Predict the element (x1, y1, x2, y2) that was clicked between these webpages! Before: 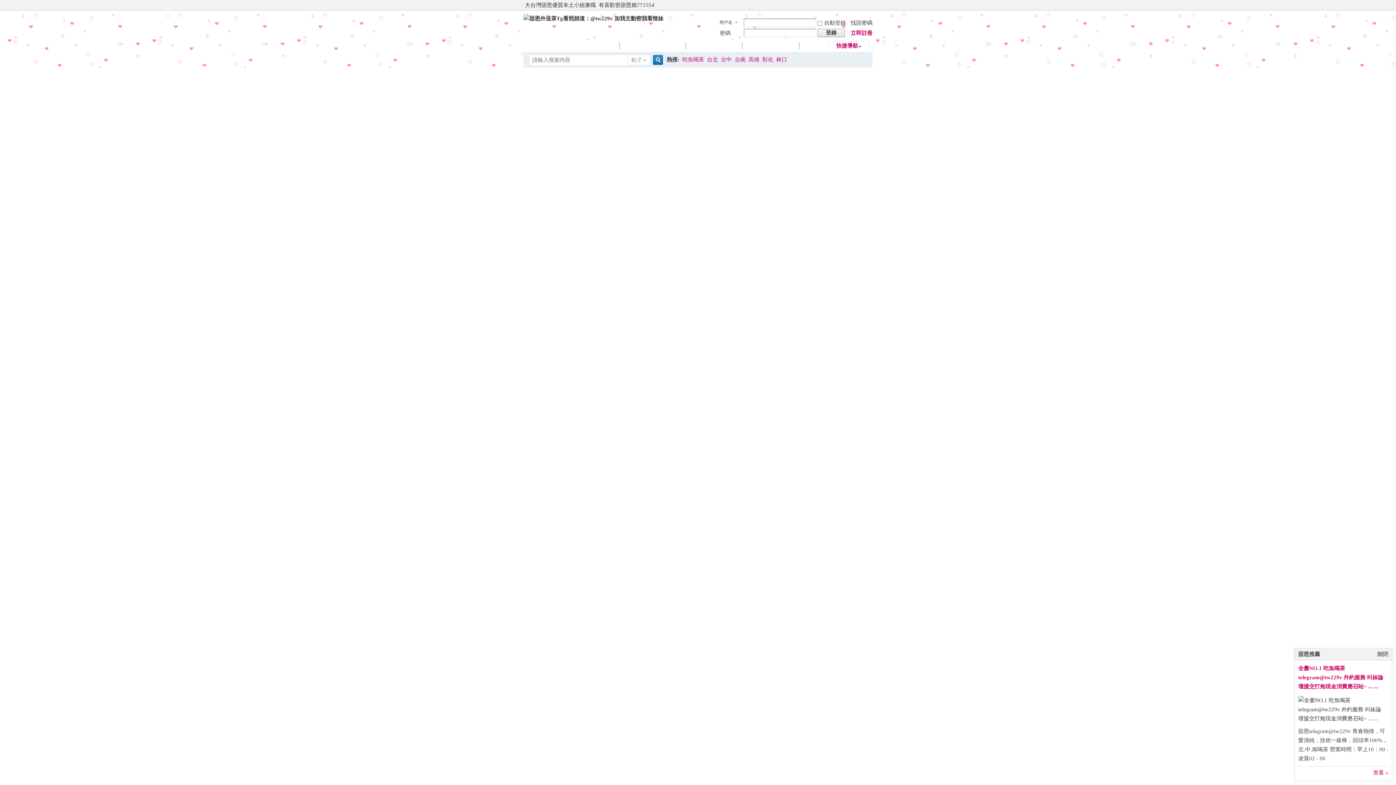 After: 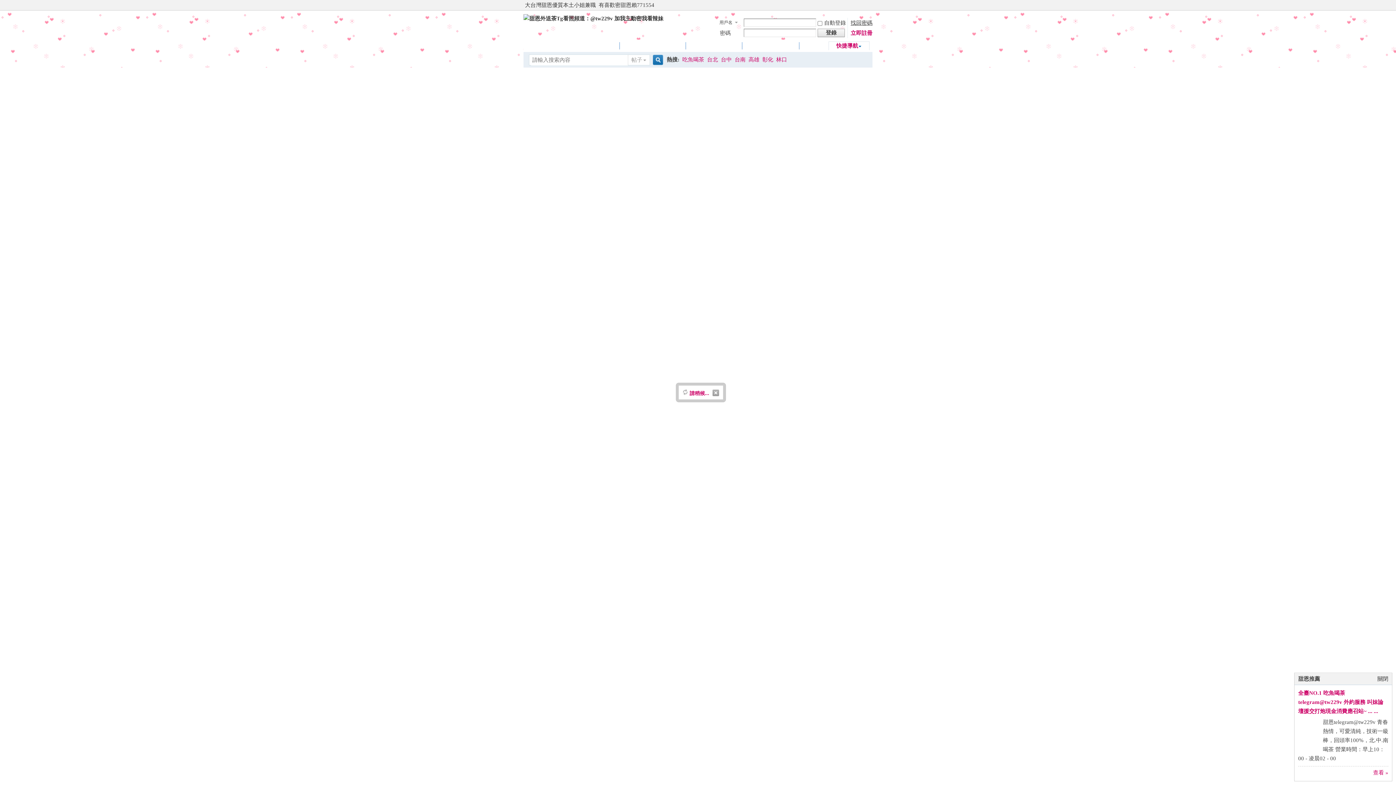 Action: bbox: (850, 20, 872, 25) label: 找回密碼